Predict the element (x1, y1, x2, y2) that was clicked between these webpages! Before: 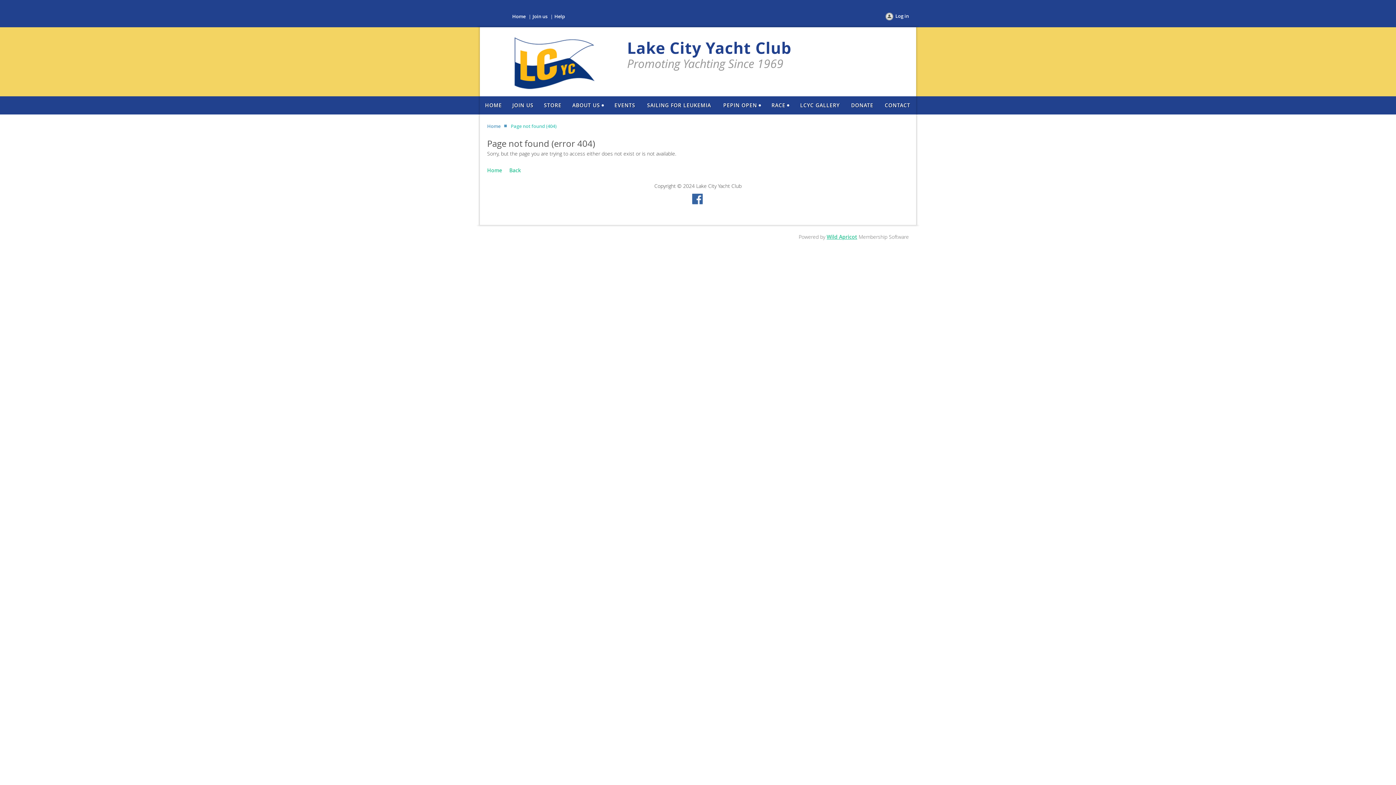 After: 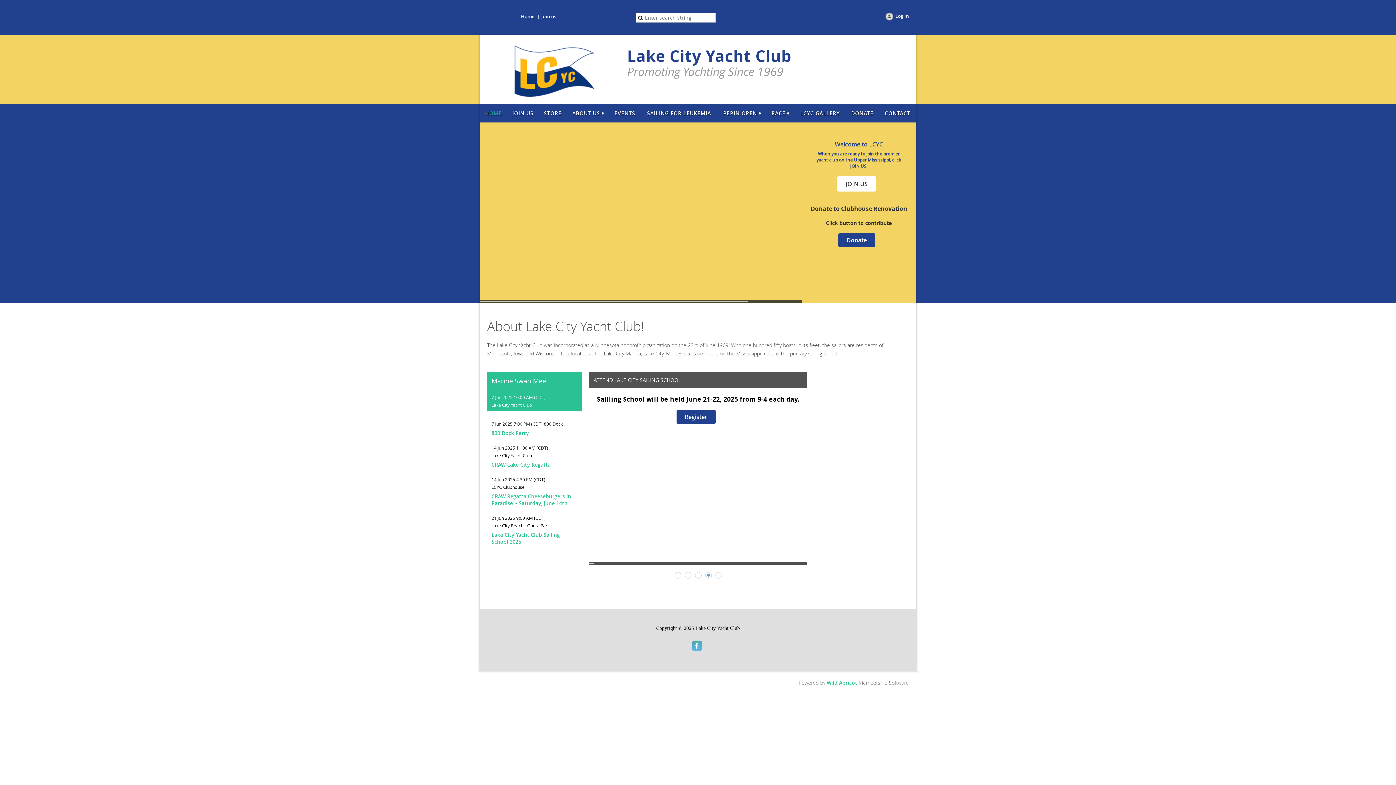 Action: bbox: (480, 96, 507, 114) label: HOME